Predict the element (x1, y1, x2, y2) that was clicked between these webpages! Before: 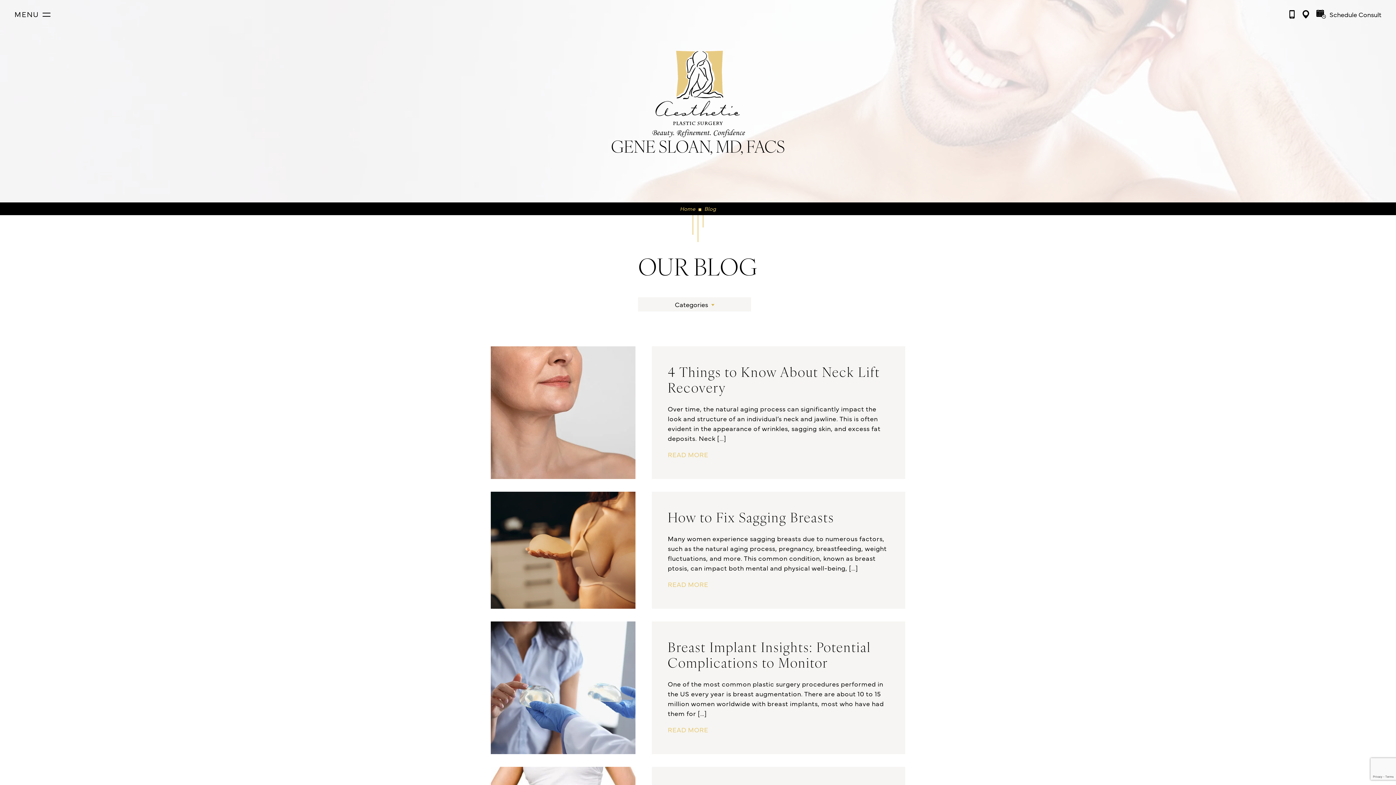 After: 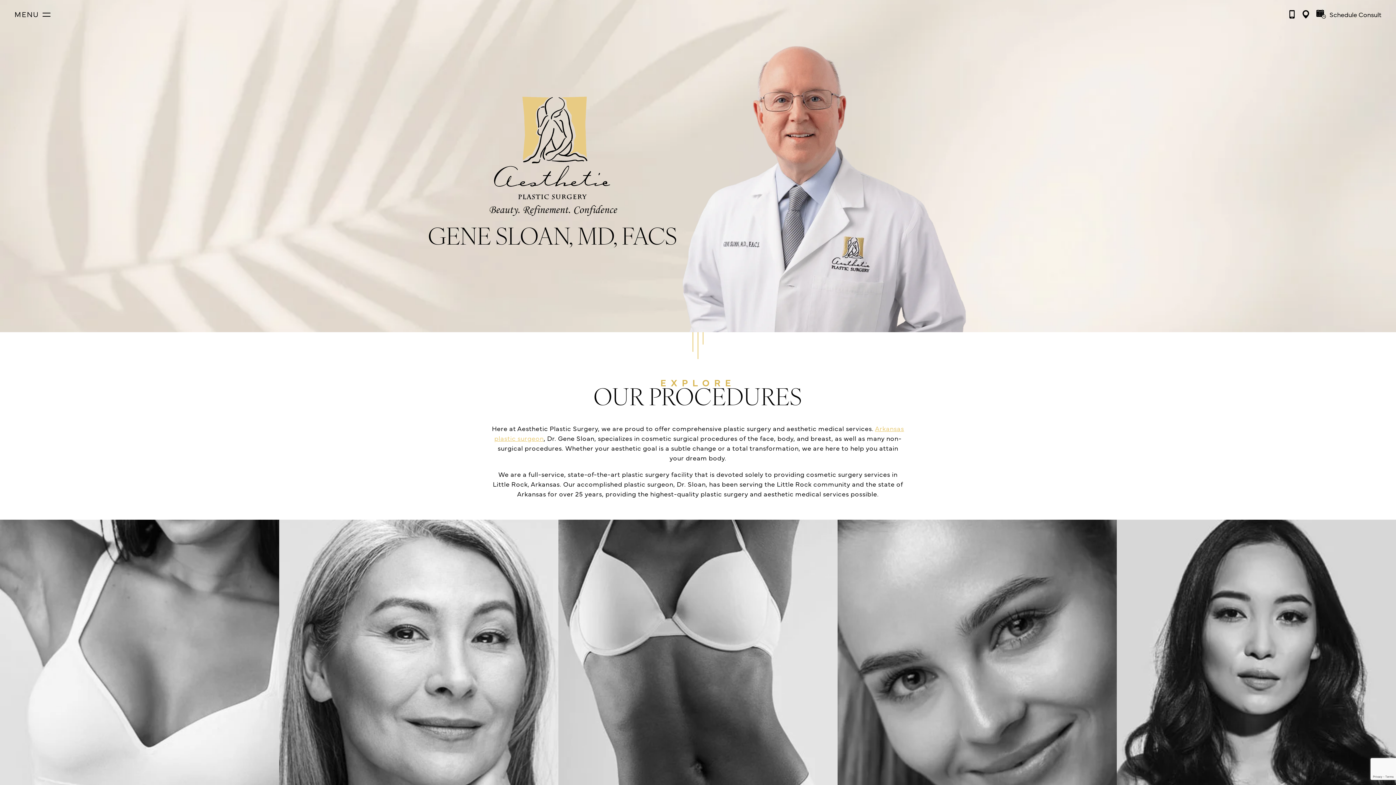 Action: label: Home bbox: (680, 204, 695, 212)